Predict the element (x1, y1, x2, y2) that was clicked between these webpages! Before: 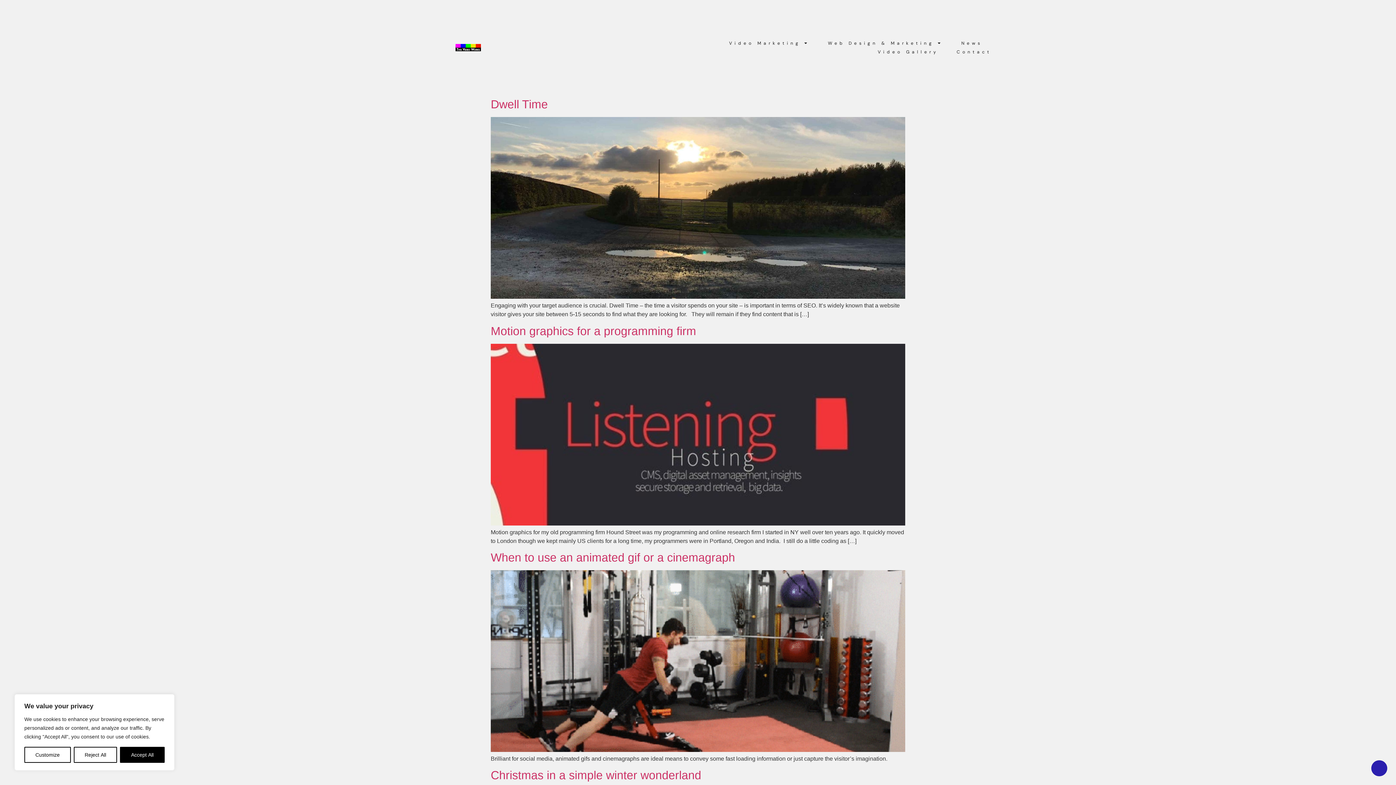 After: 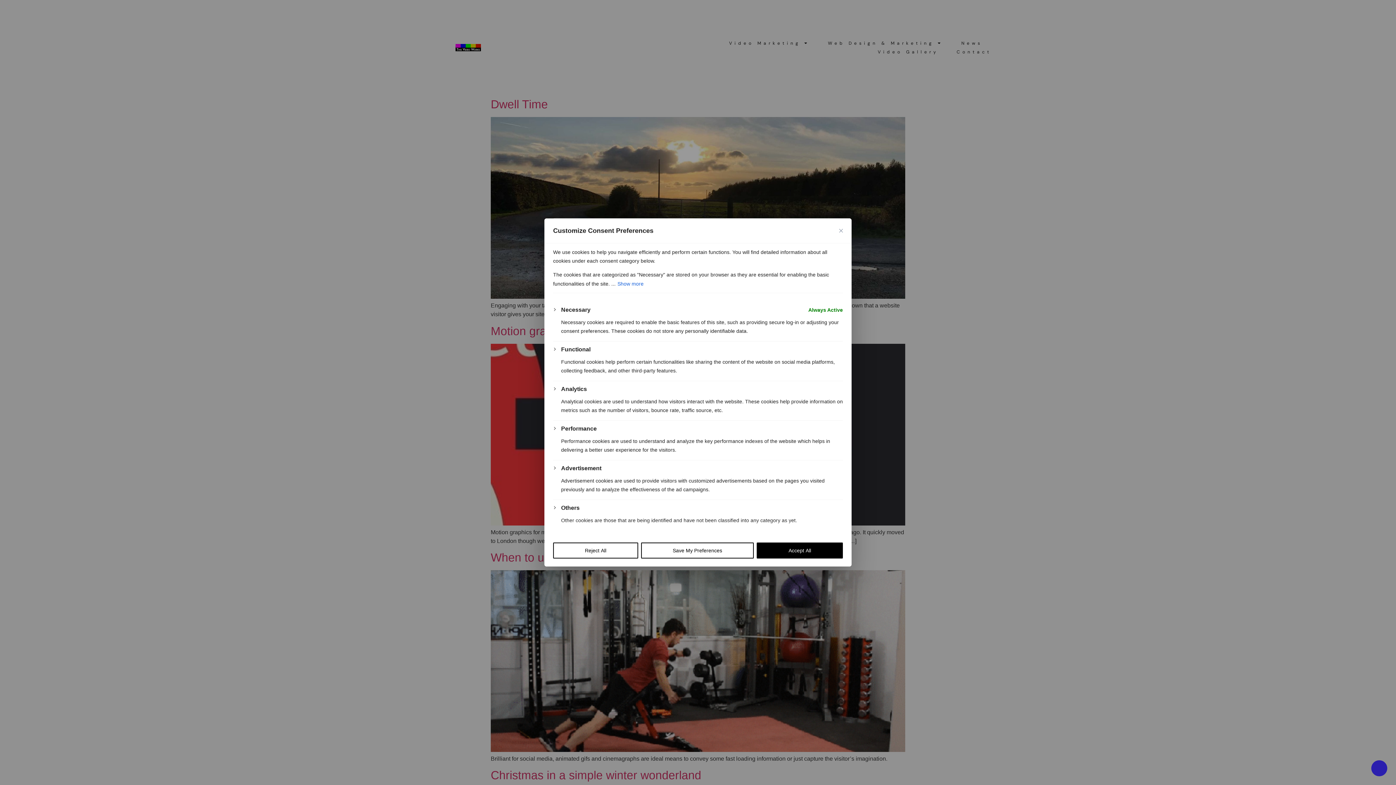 Action: bbox: (24, 747, 70, 763) label: Customize